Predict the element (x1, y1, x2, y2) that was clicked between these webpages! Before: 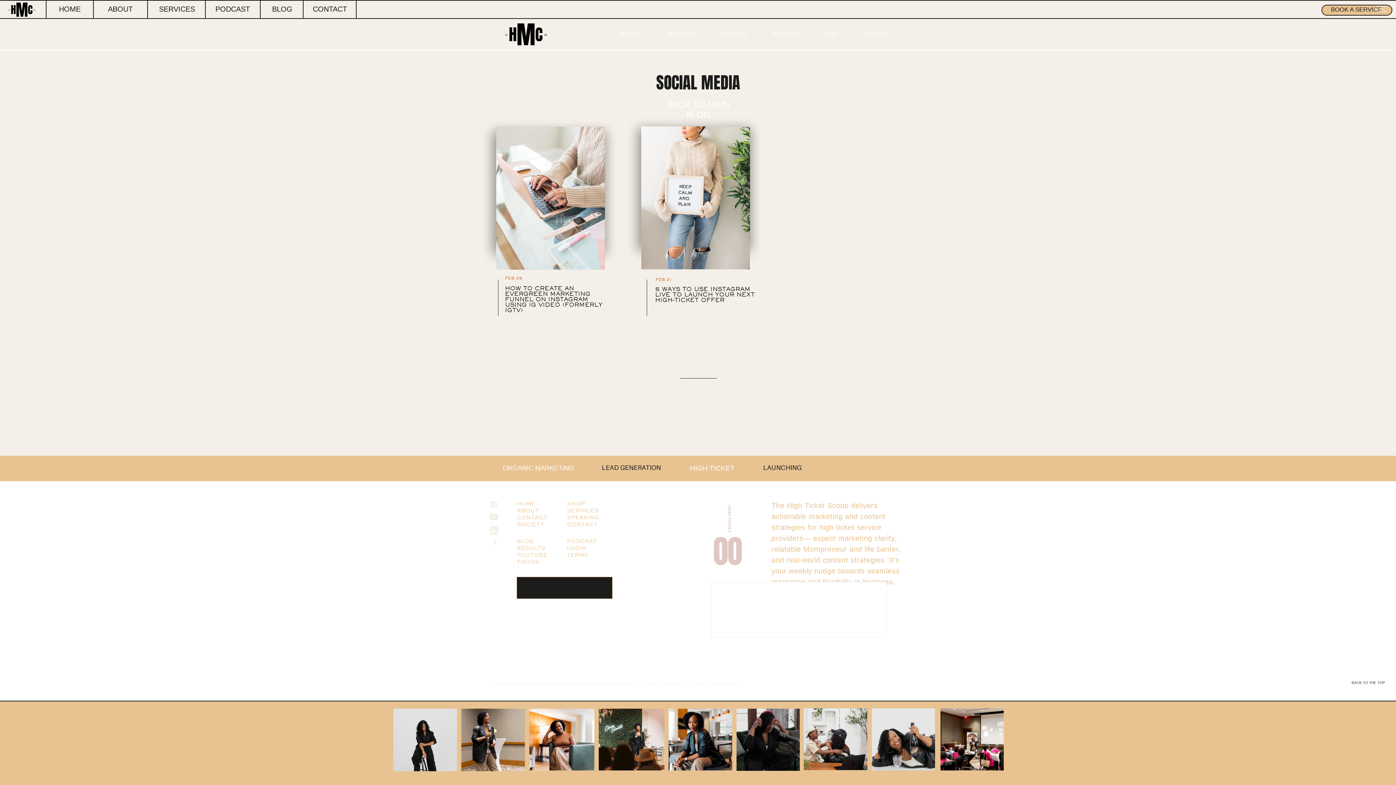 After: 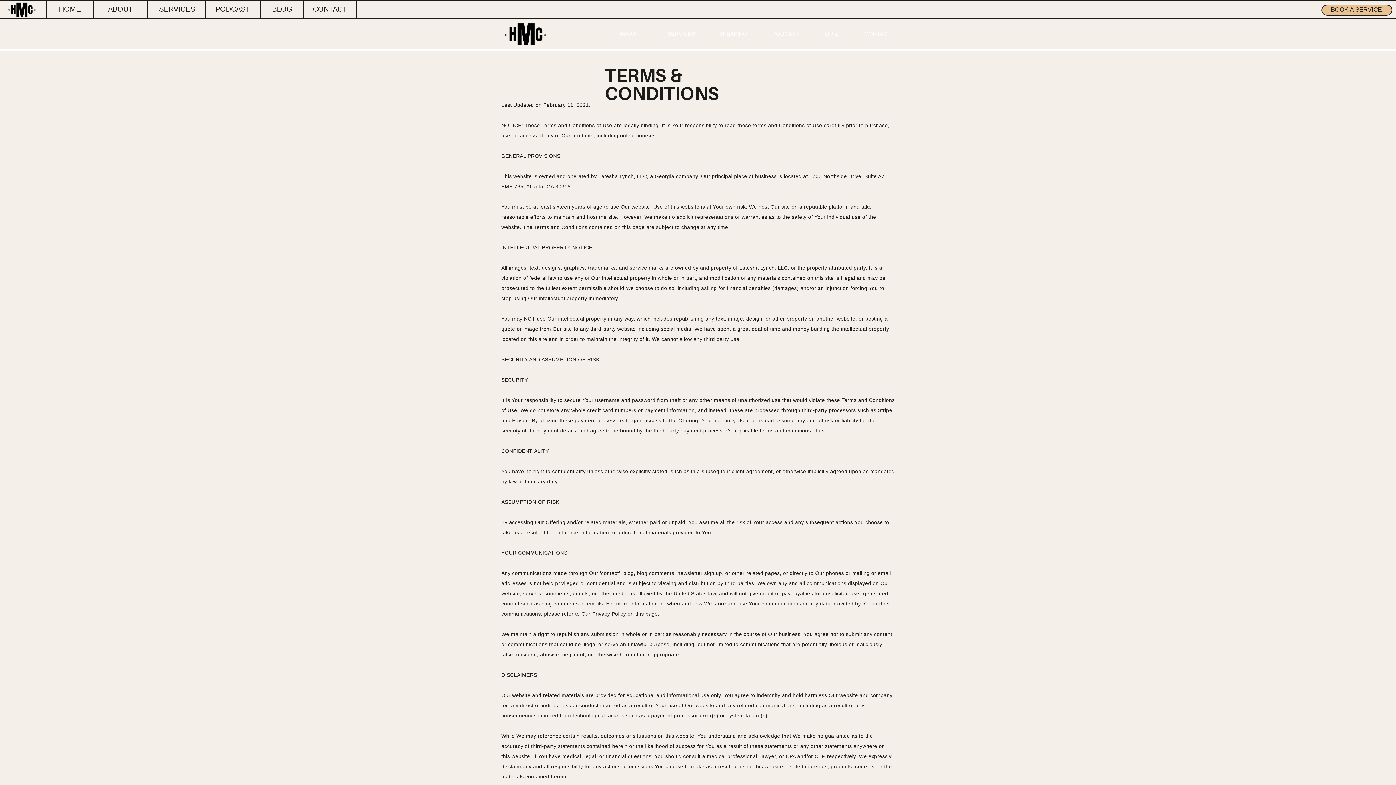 Action: bbox: (685, 681, 746, 686) label: TERMS + CONDITIONS